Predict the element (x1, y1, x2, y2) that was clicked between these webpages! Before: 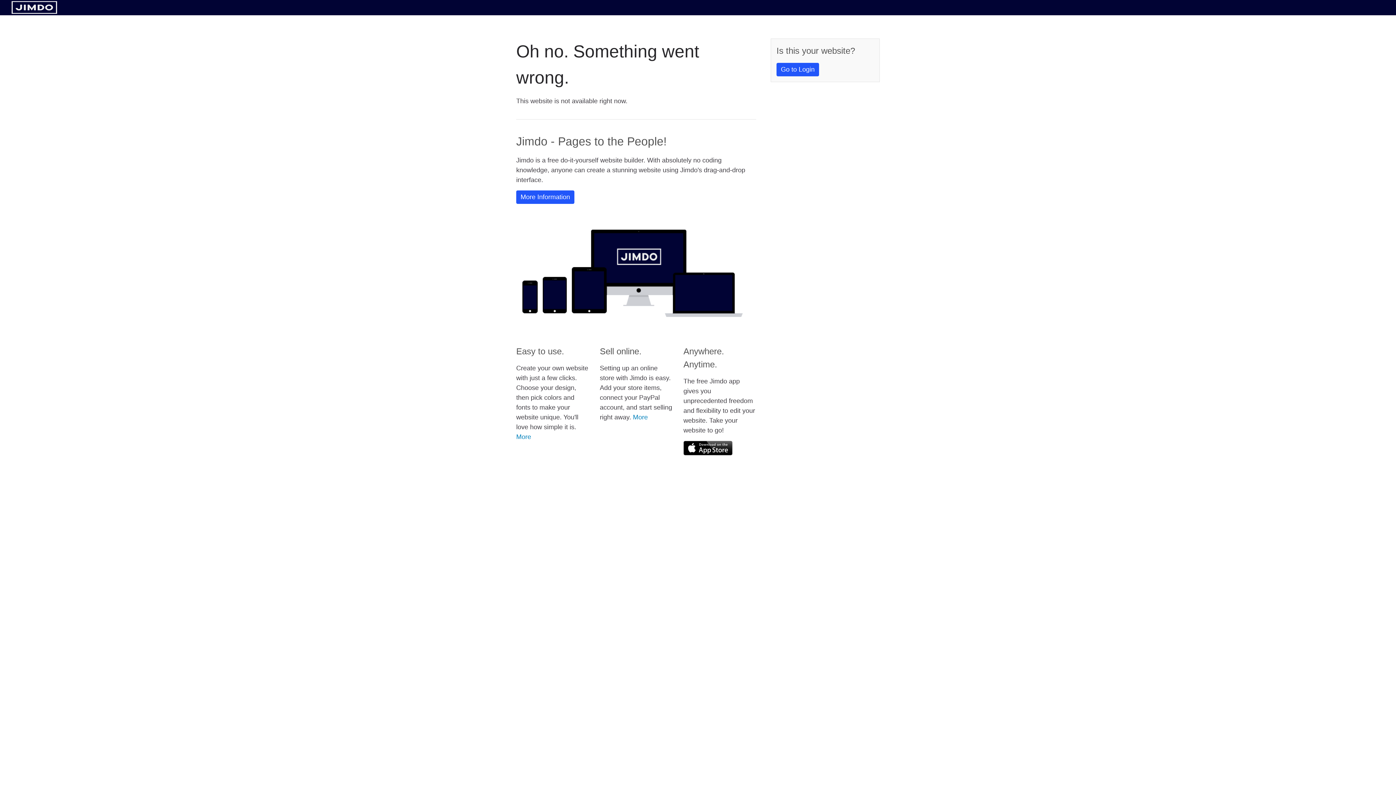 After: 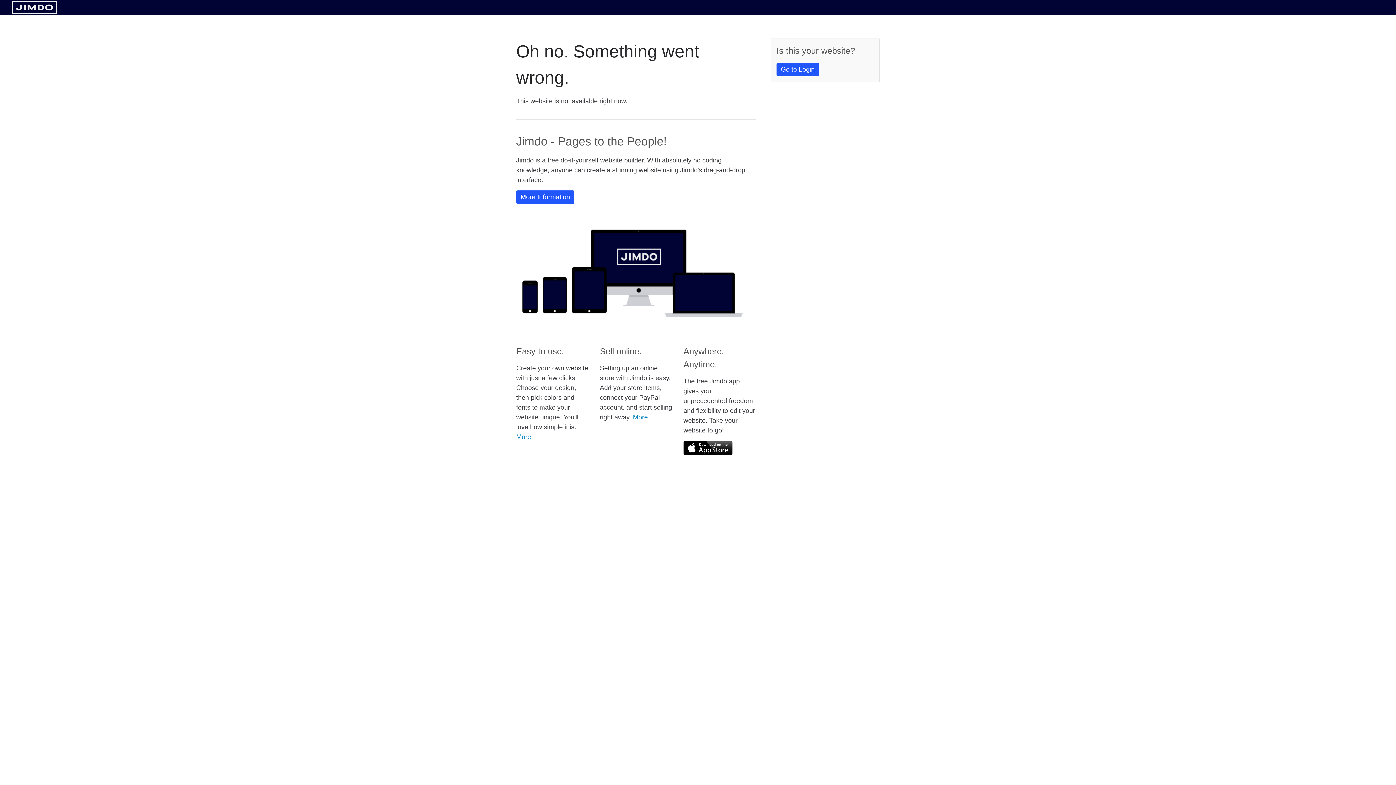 Action: bbox: (11, 8, 57, 14)